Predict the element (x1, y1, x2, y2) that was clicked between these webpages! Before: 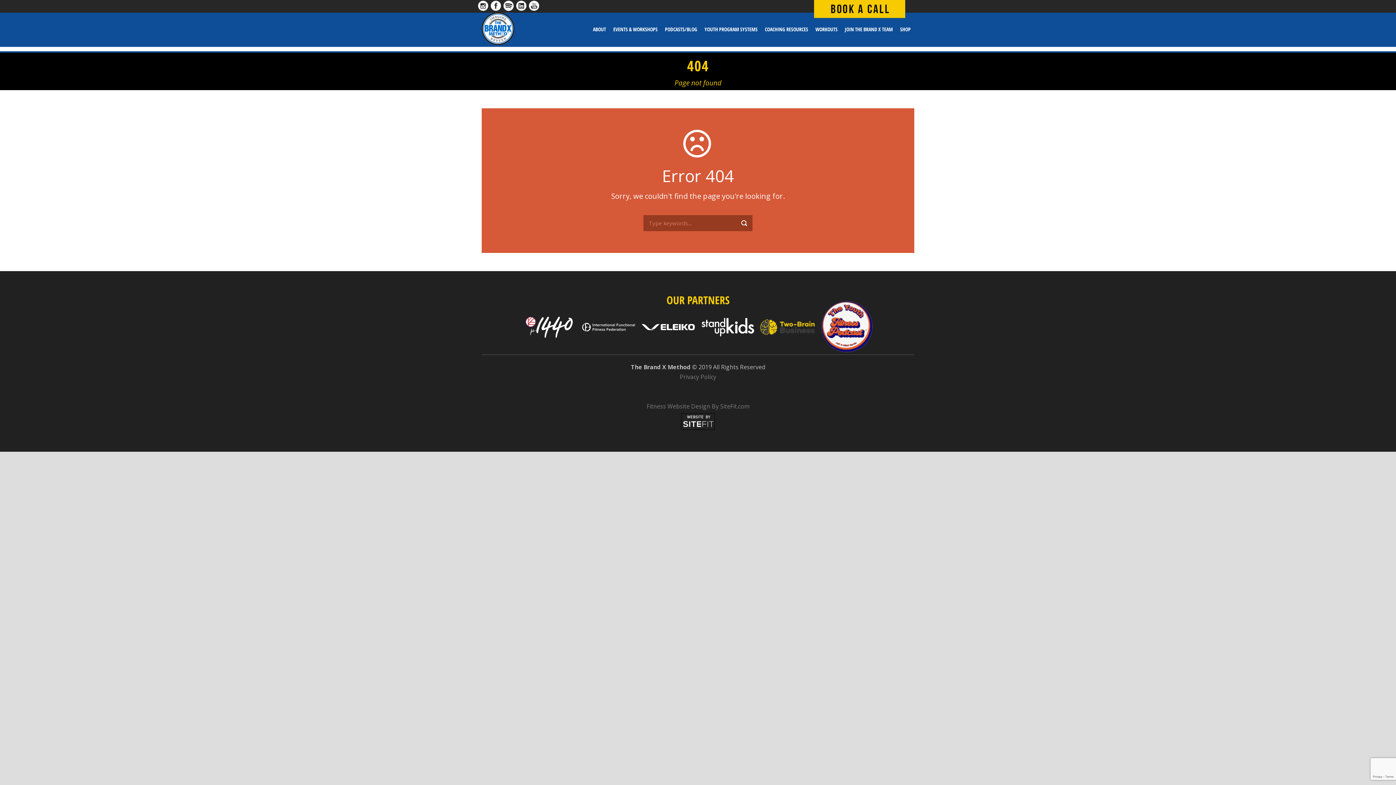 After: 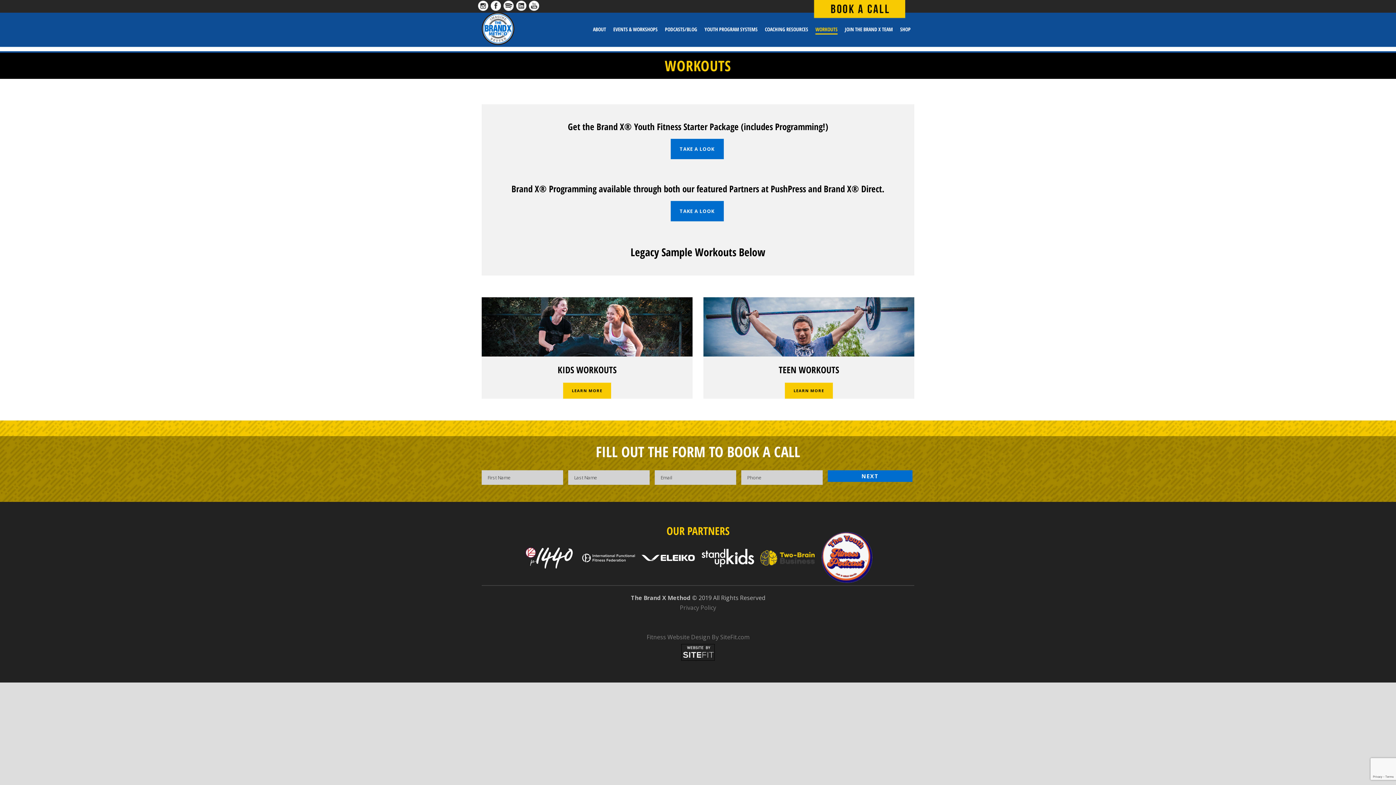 Action: label: WORKOUTS bbox: (815, 25, 837, 51)